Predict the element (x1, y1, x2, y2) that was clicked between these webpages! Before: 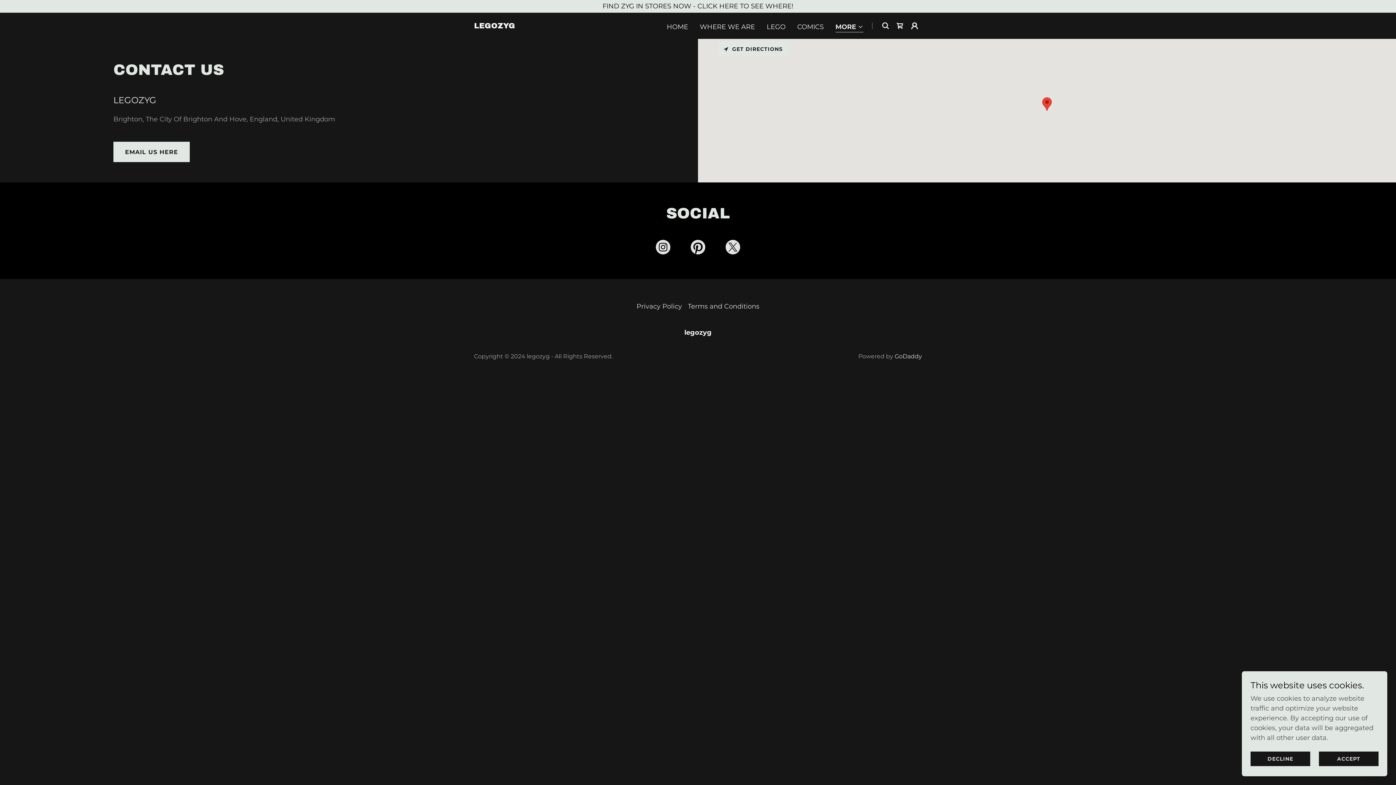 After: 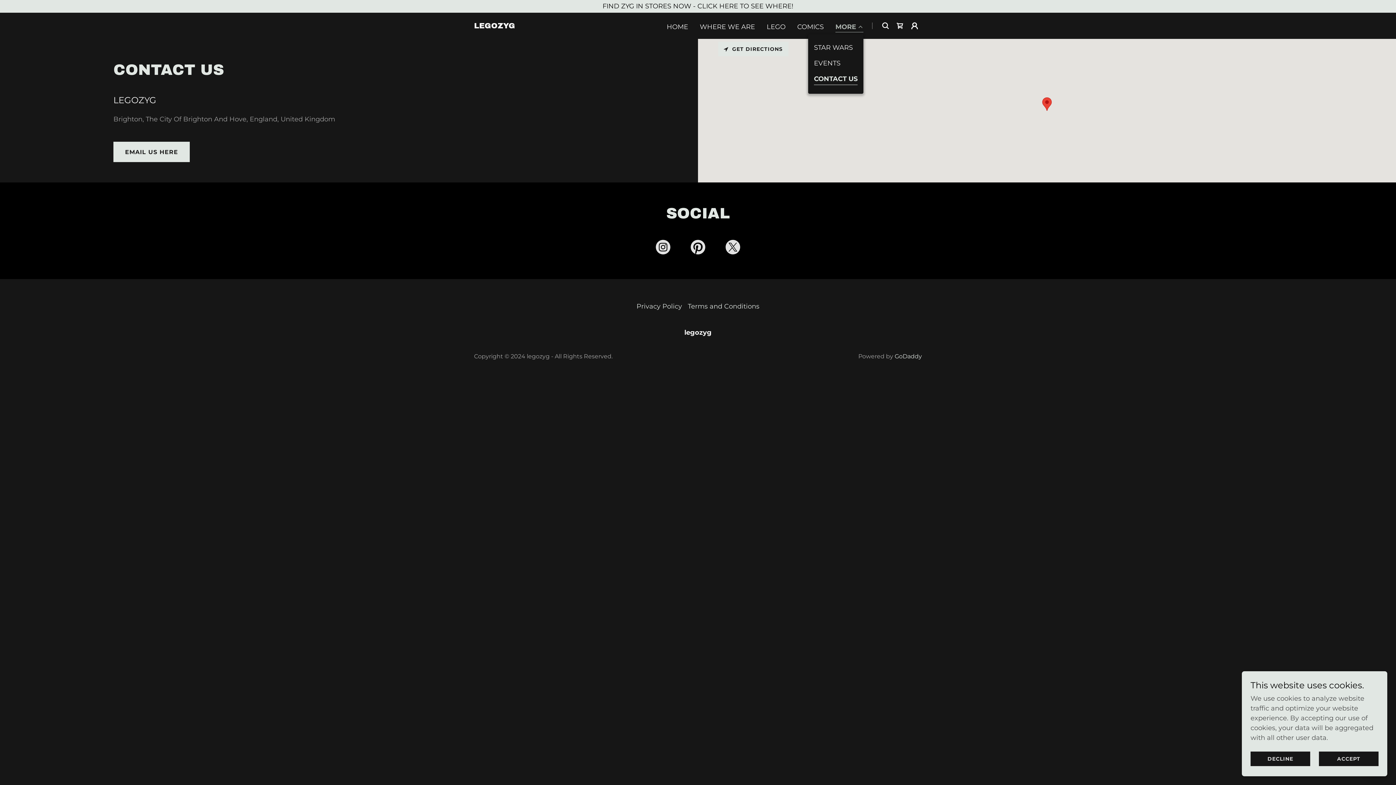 Action: bbox: (835, 22, 863, 32) label: MORE